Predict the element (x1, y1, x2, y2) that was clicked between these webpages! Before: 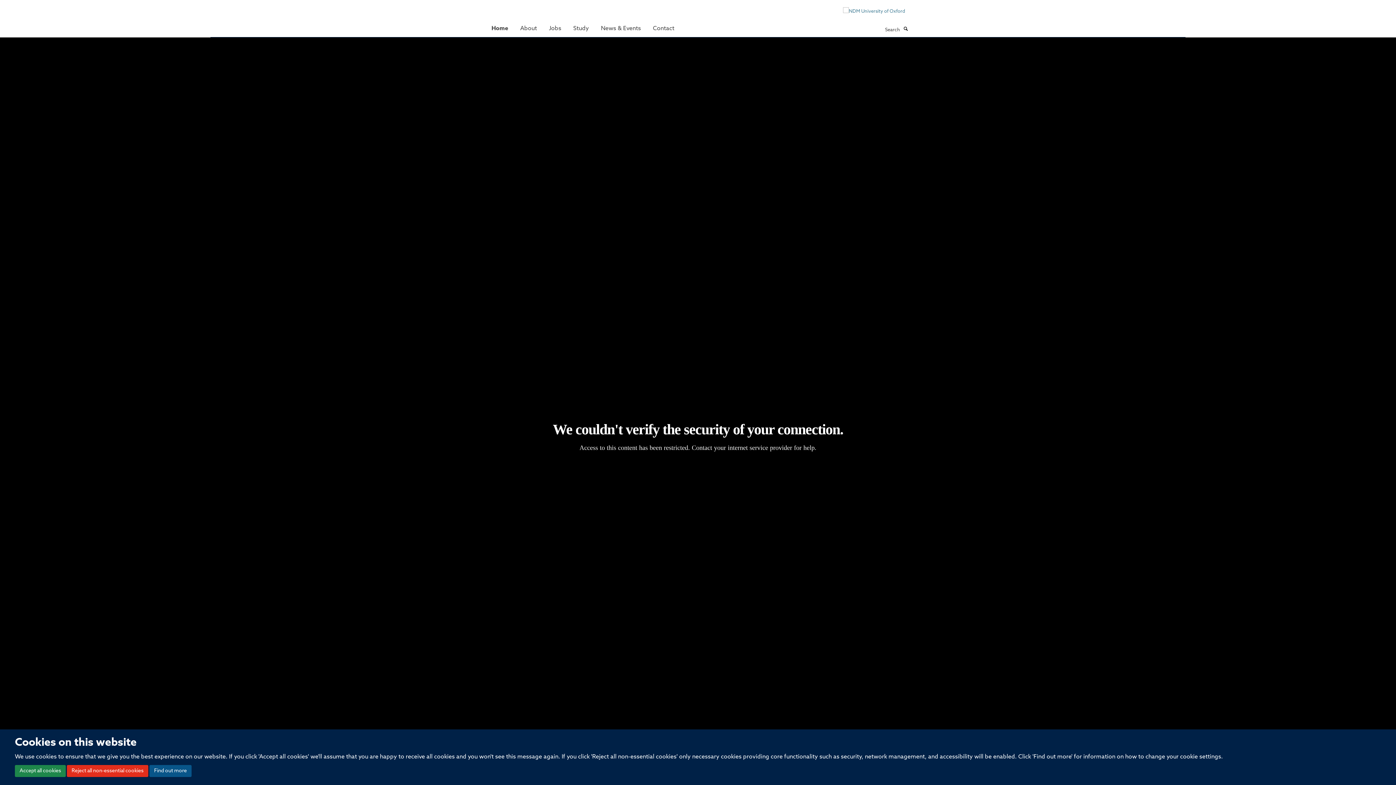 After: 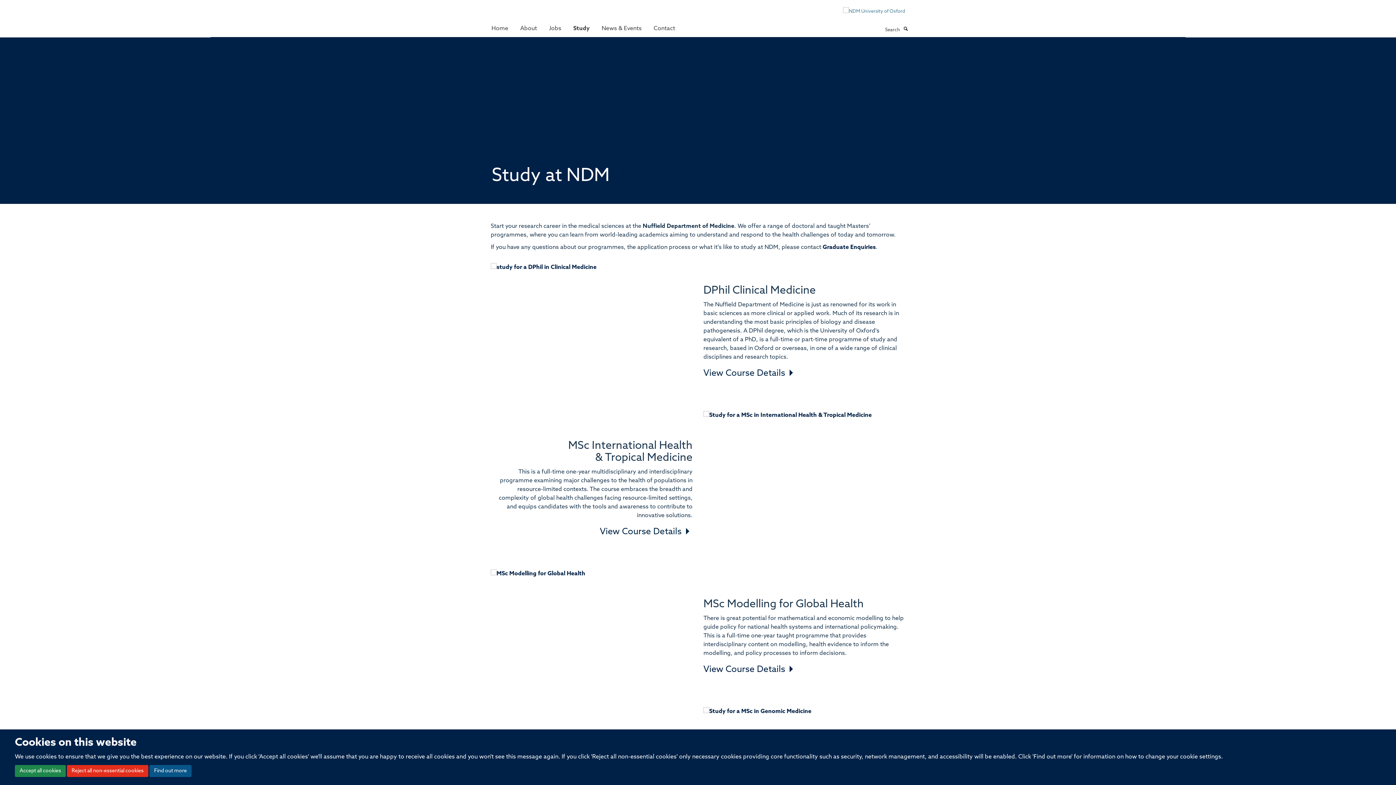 Action: label: Study bbox: (568, 21, 594, 35)